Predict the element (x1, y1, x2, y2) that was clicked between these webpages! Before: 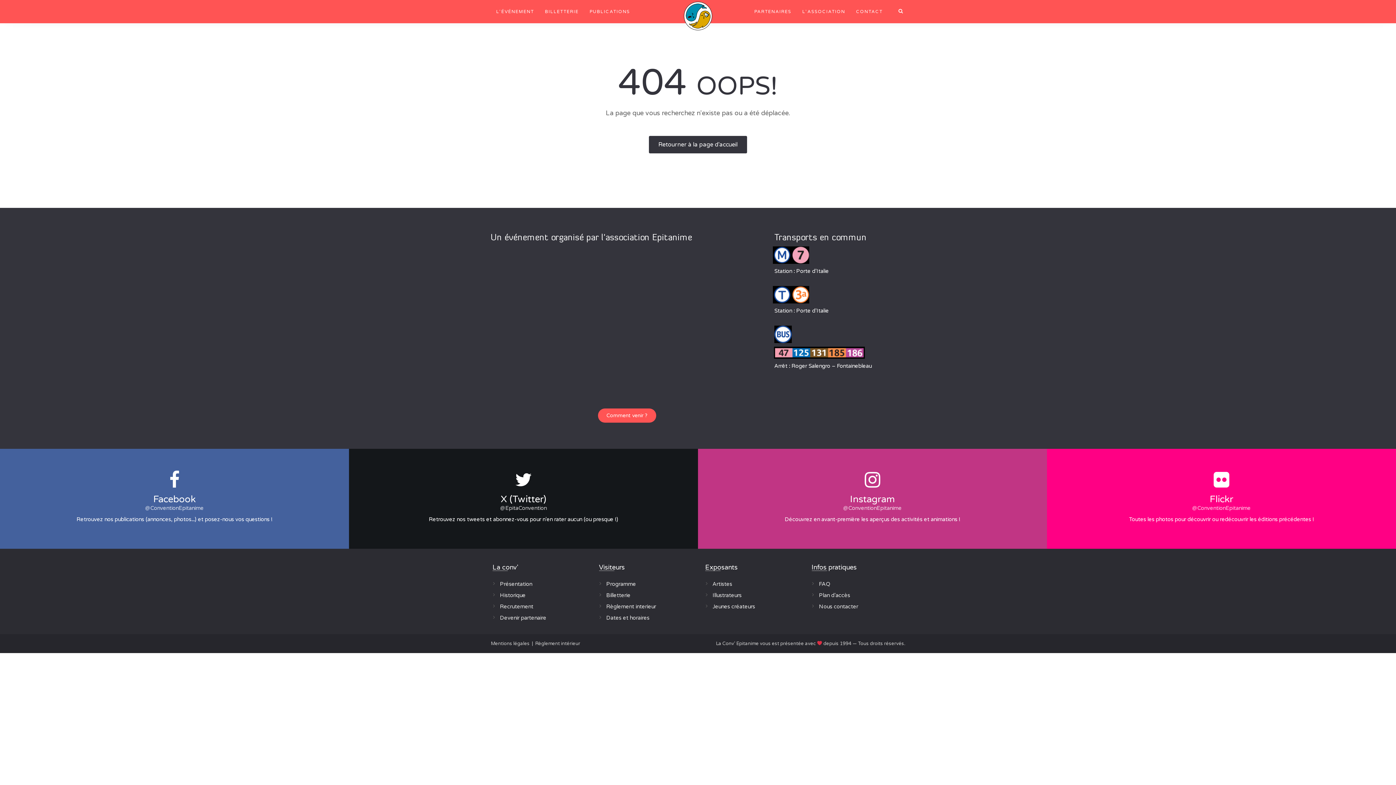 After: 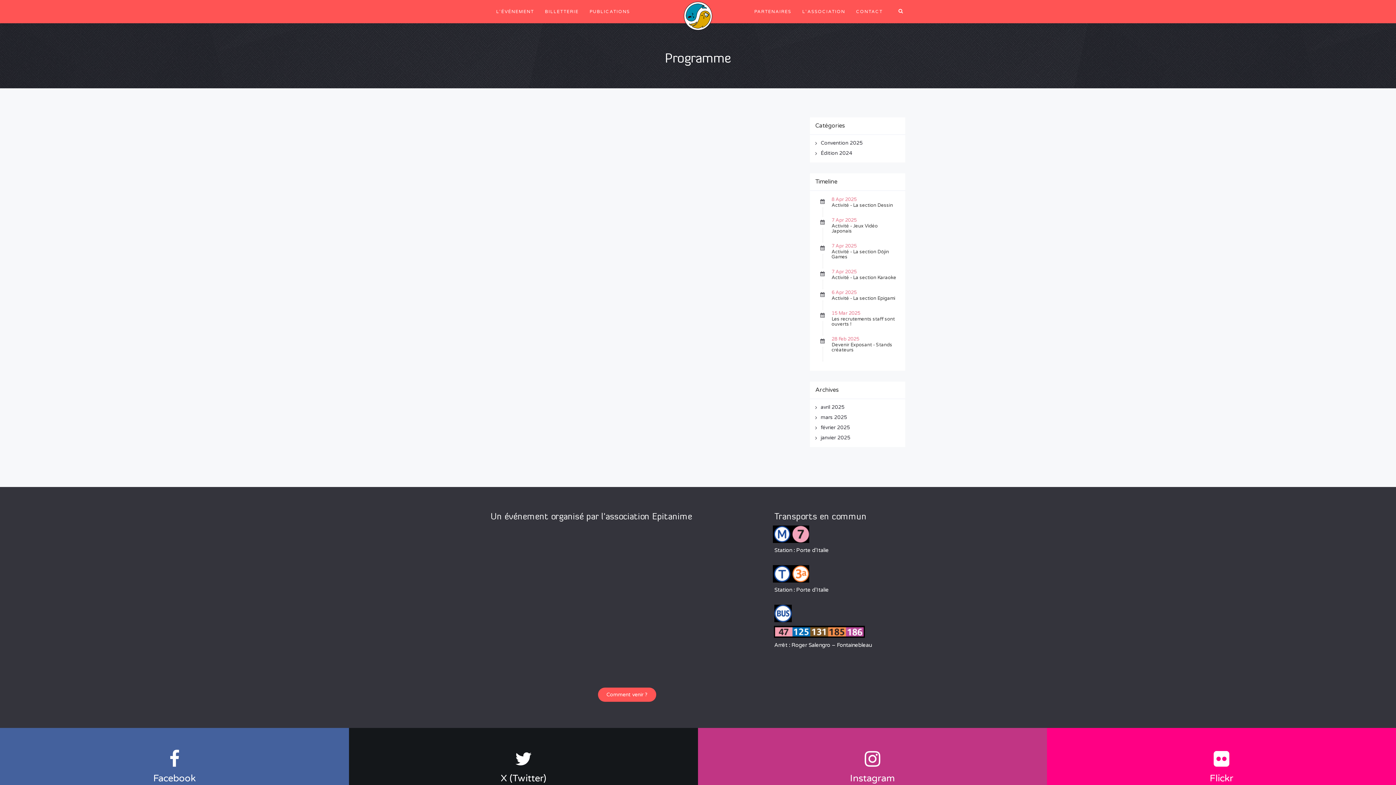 Action: bbox: (606, 581, 636, 587) label: Programme